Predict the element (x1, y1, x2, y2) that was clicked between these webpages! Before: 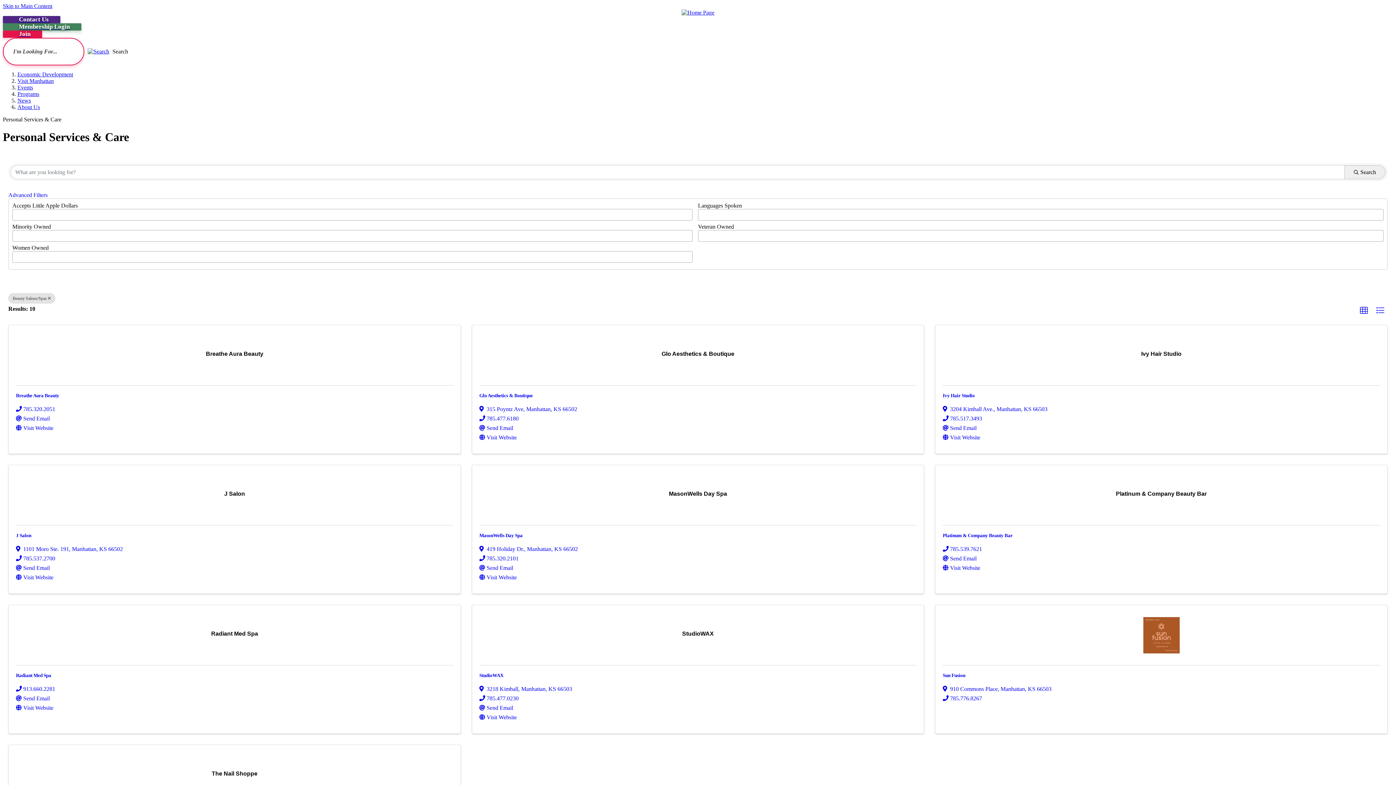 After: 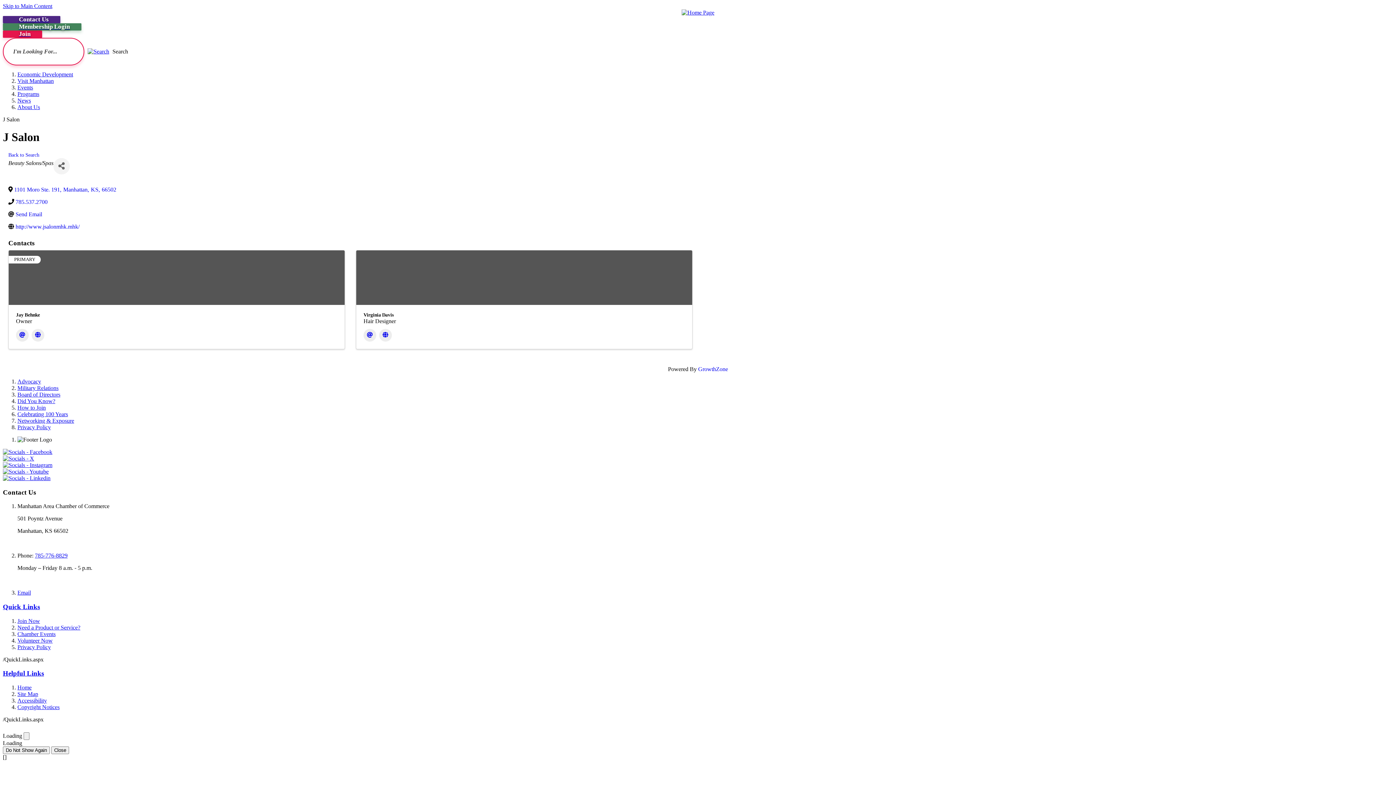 Action: bbox: (224, 490, 245, 497) label: J Salon link